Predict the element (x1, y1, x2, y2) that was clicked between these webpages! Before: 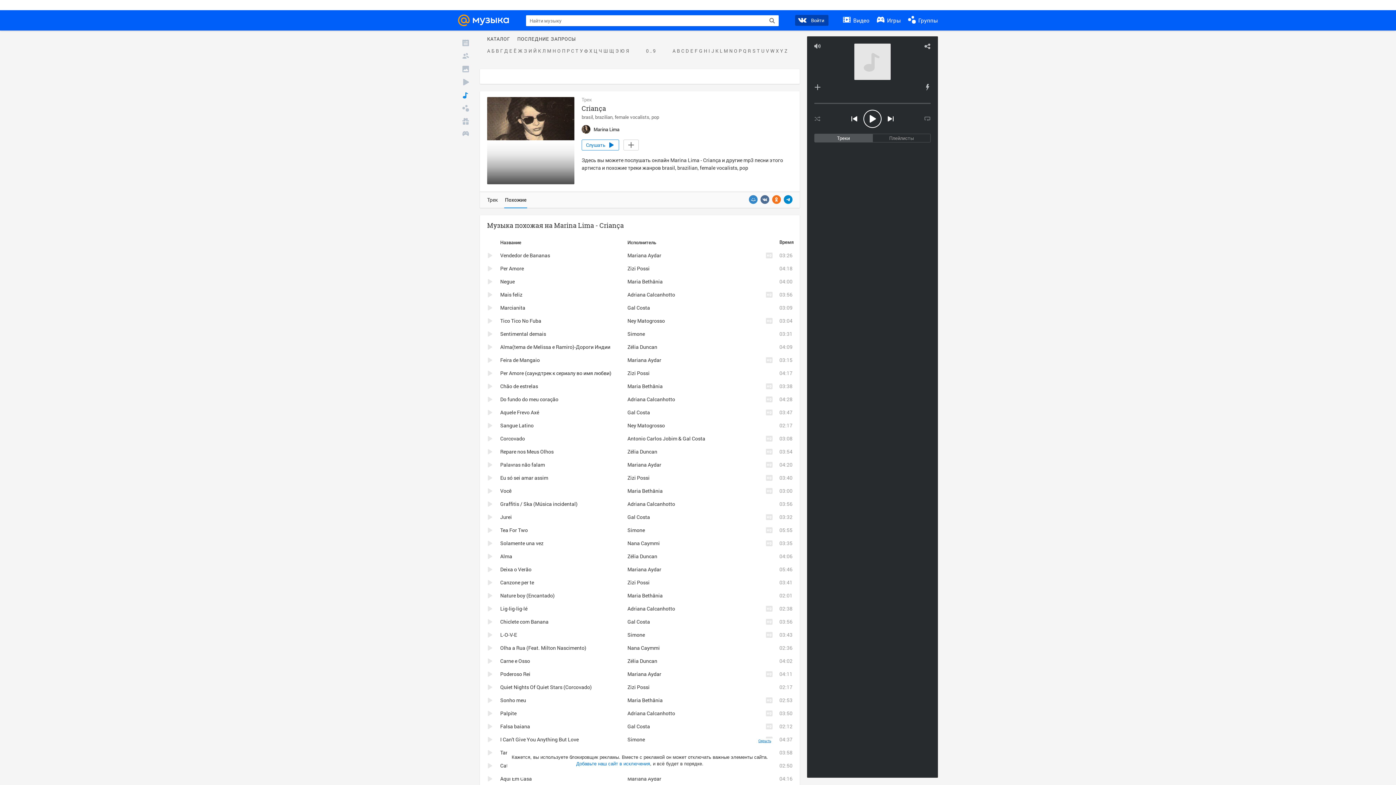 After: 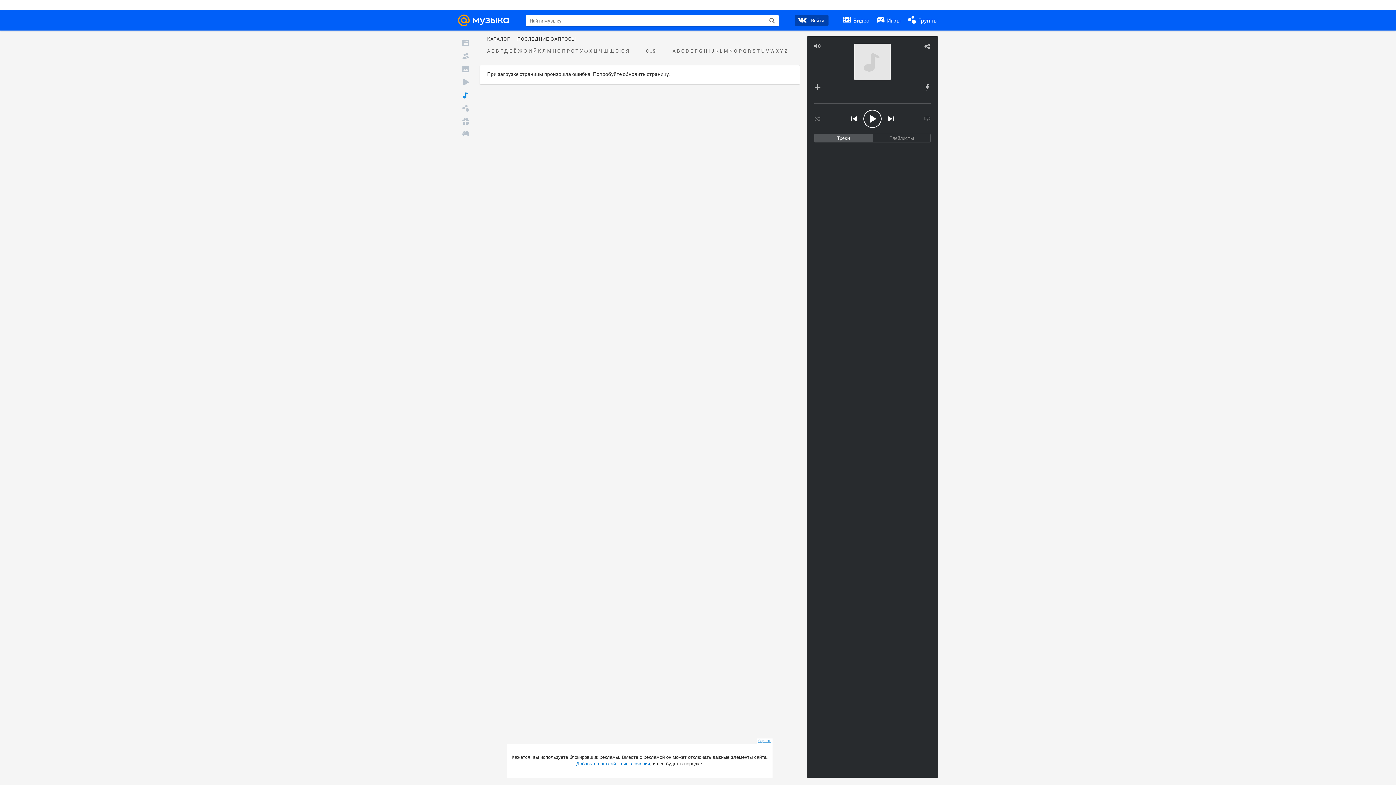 Action: label: Н bbox: (552, 48, 556, 53)